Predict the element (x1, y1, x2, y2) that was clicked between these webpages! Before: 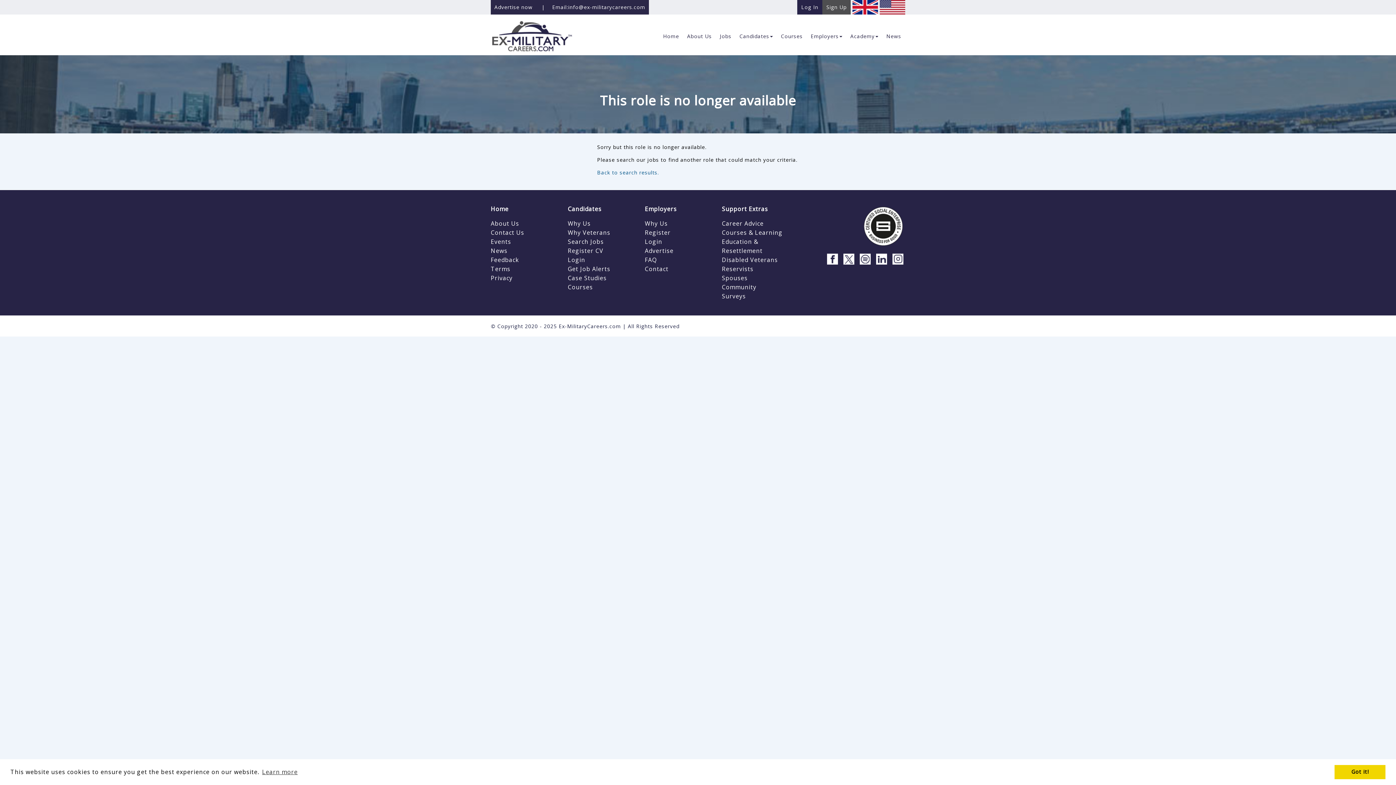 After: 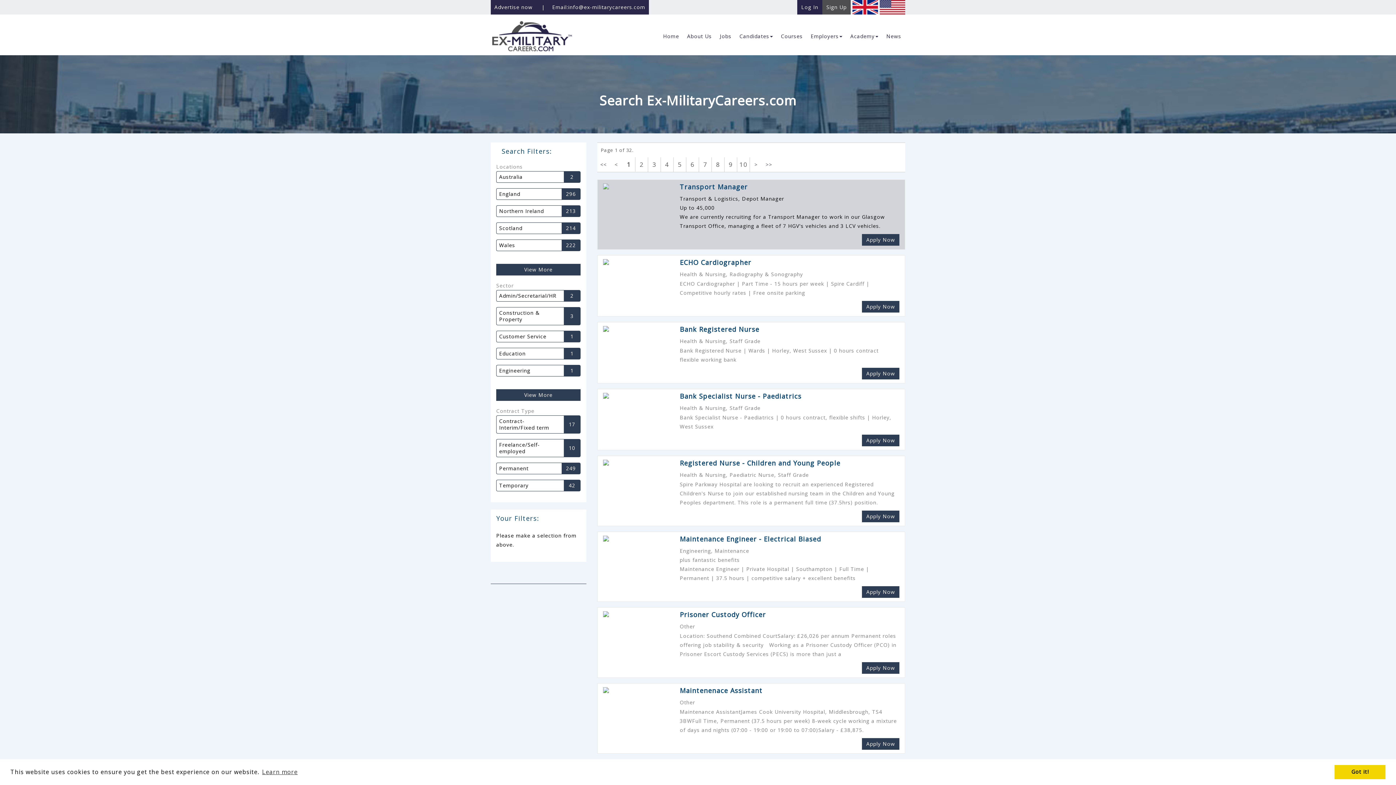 Action: label: Jobs bbox: (716, 29, 735, 43)